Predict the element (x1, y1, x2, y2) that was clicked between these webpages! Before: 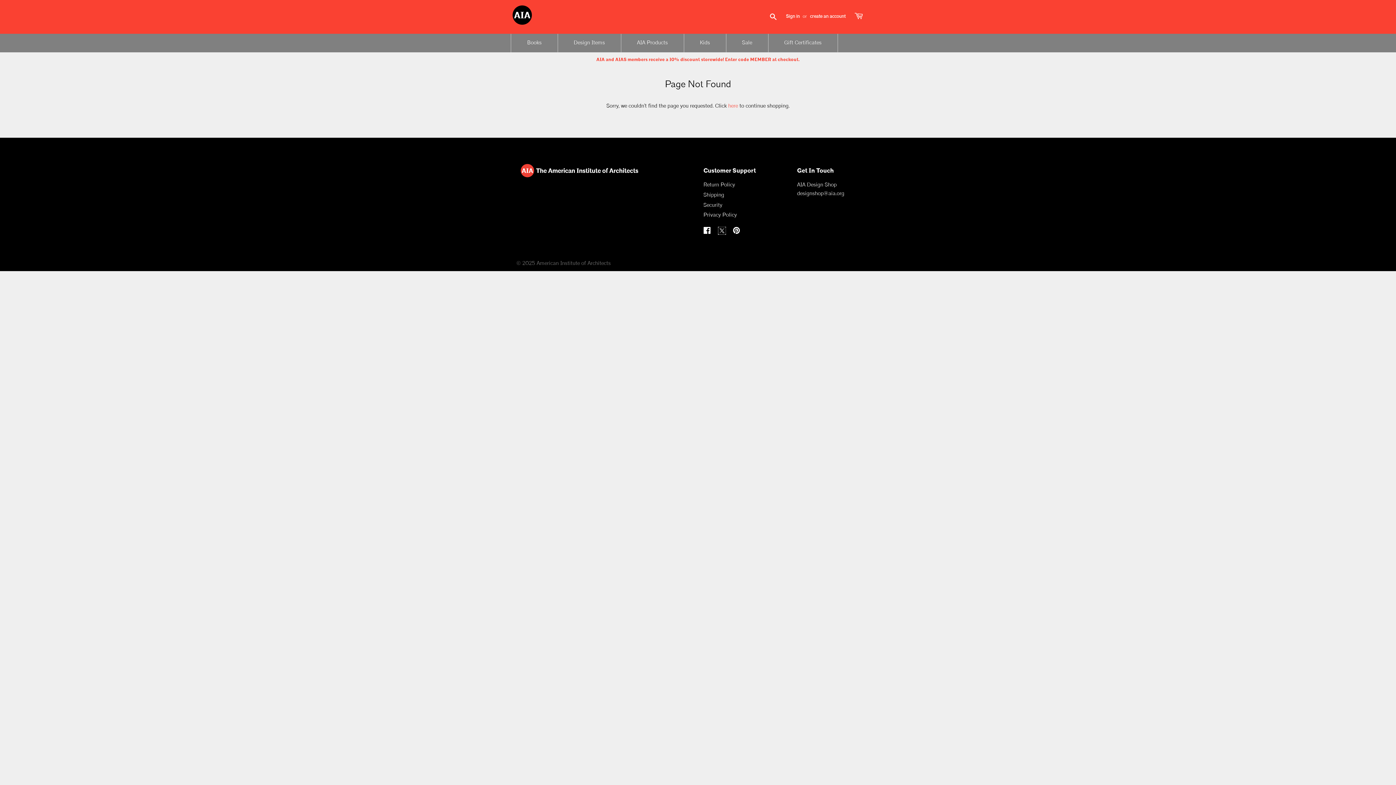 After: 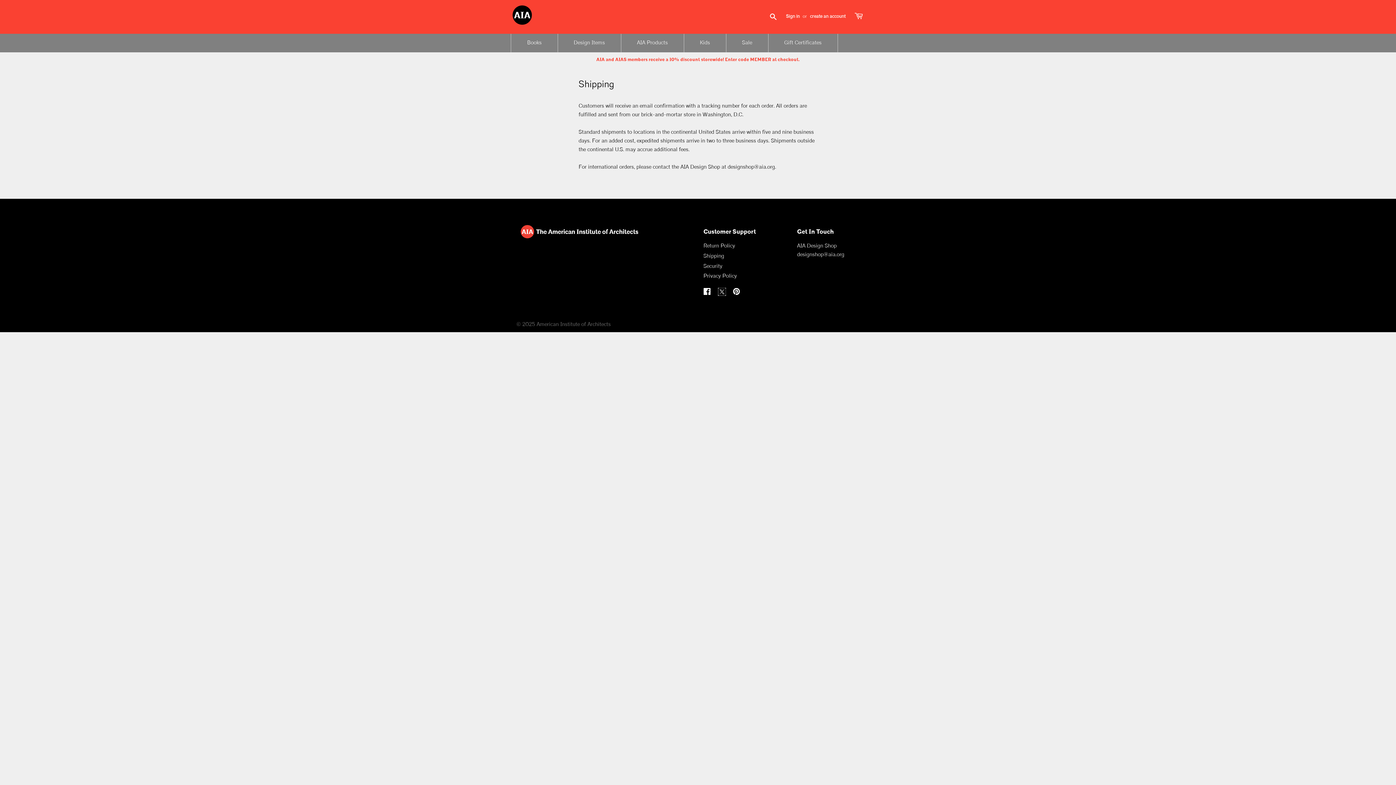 Action: bbox: (703, 191, 724, 198) label: Shipping